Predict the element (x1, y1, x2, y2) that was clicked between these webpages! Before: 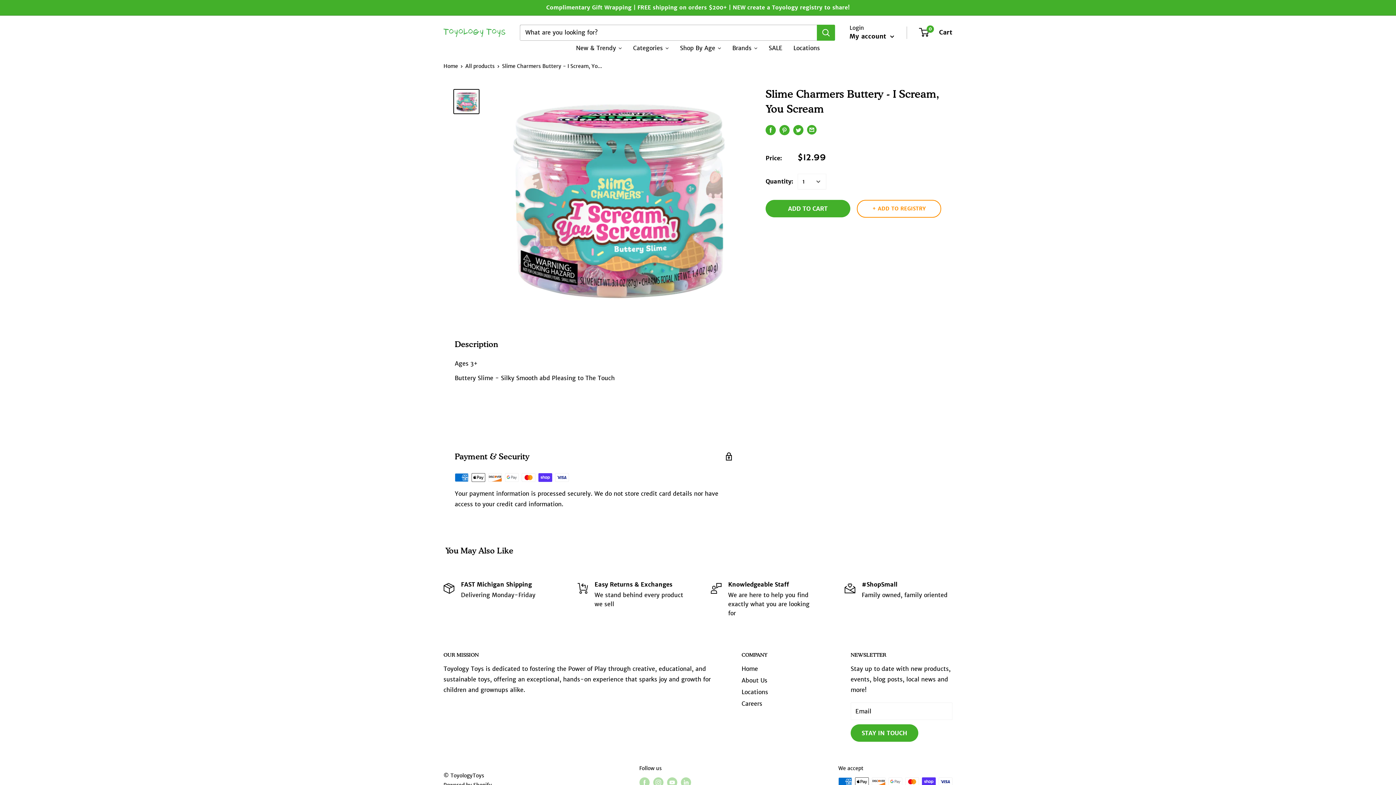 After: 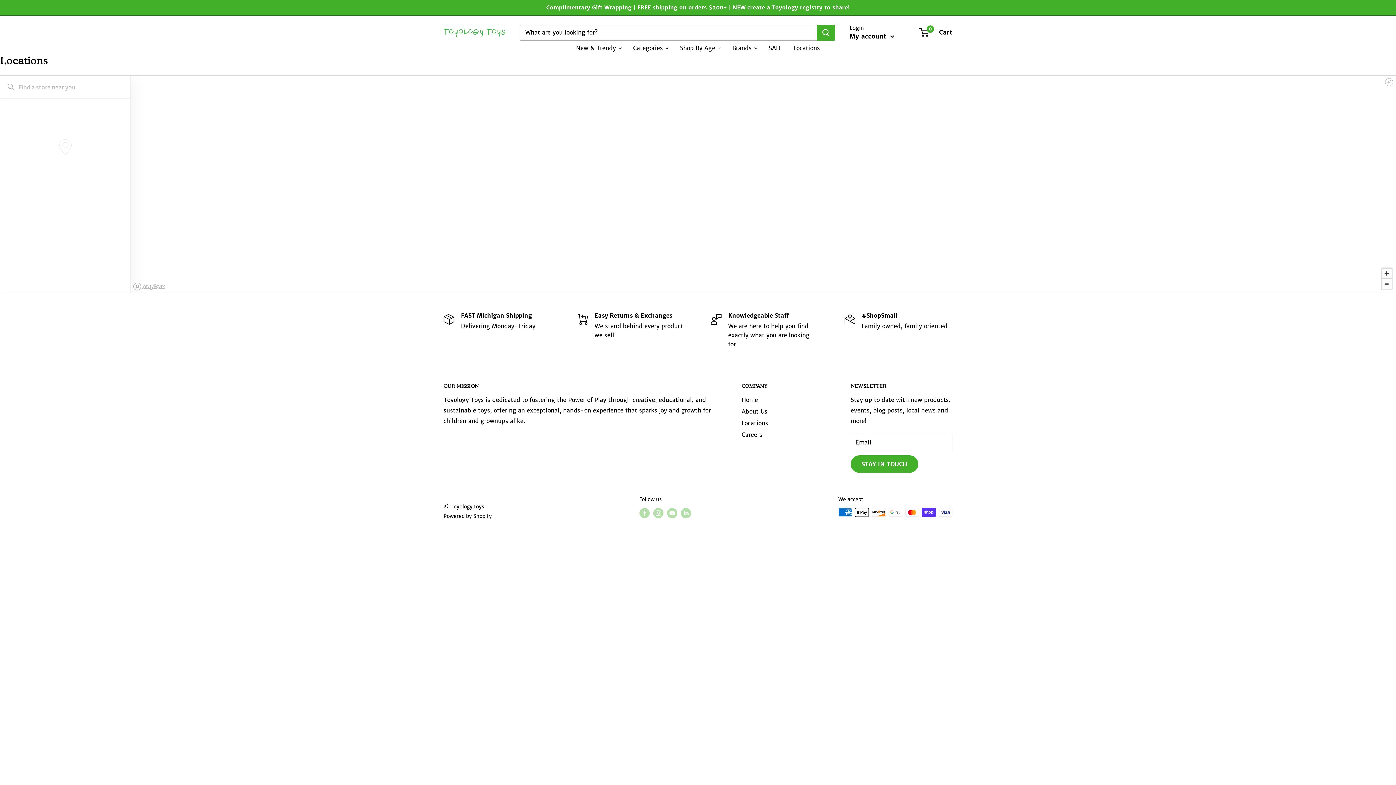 Action: bbox: (741, 686, 825, 698) label: Locations